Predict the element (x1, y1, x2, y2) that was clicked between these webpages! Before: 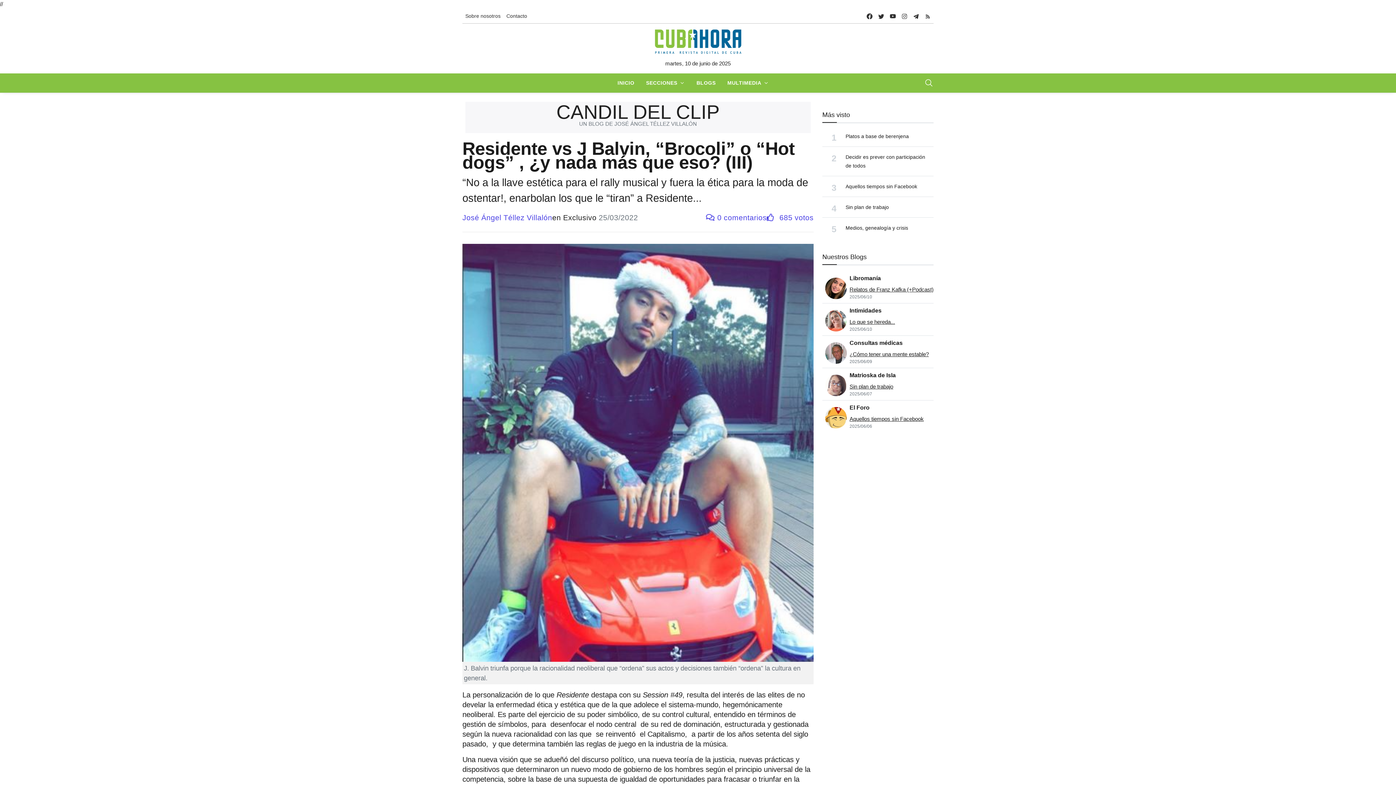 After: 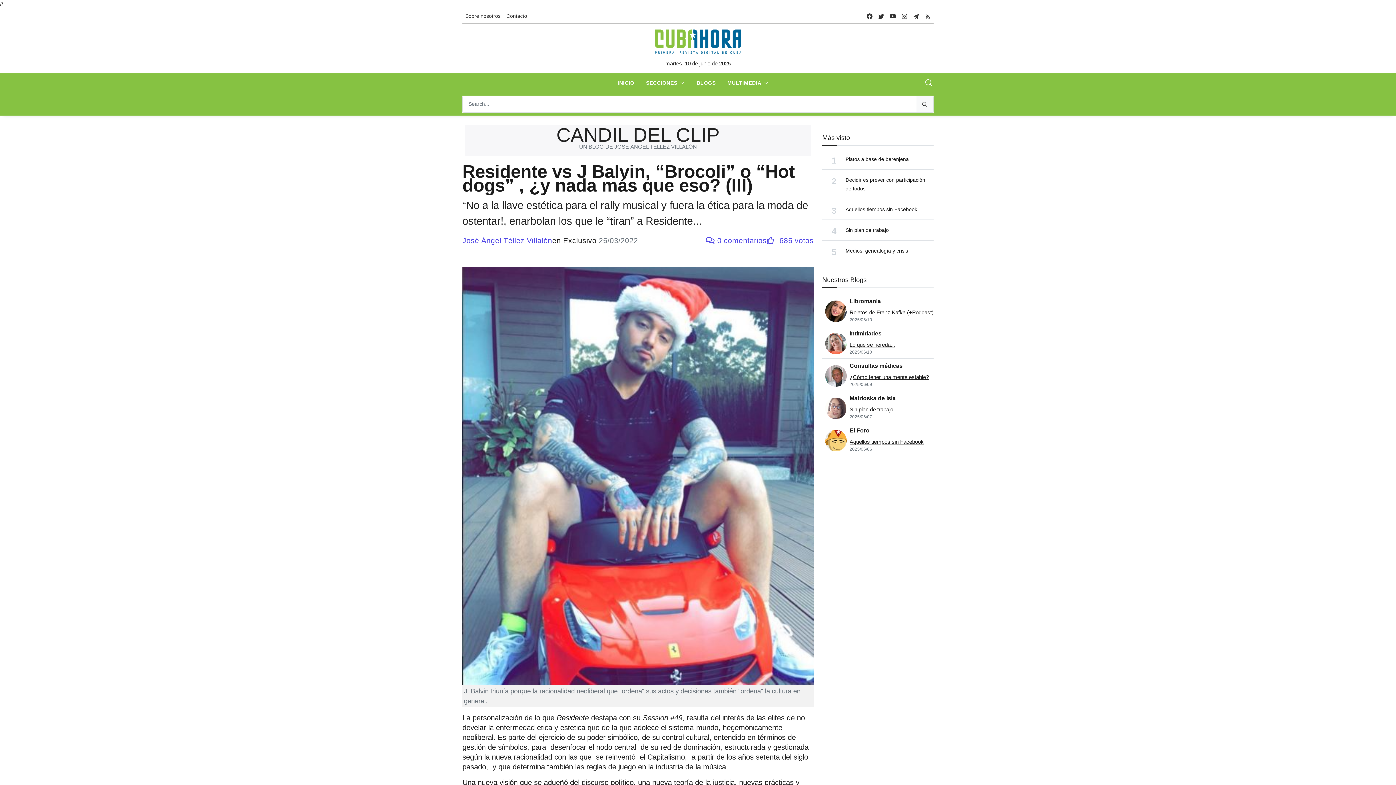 Action: label: Toggle navigation bbox: (924, 76, 933, 89)